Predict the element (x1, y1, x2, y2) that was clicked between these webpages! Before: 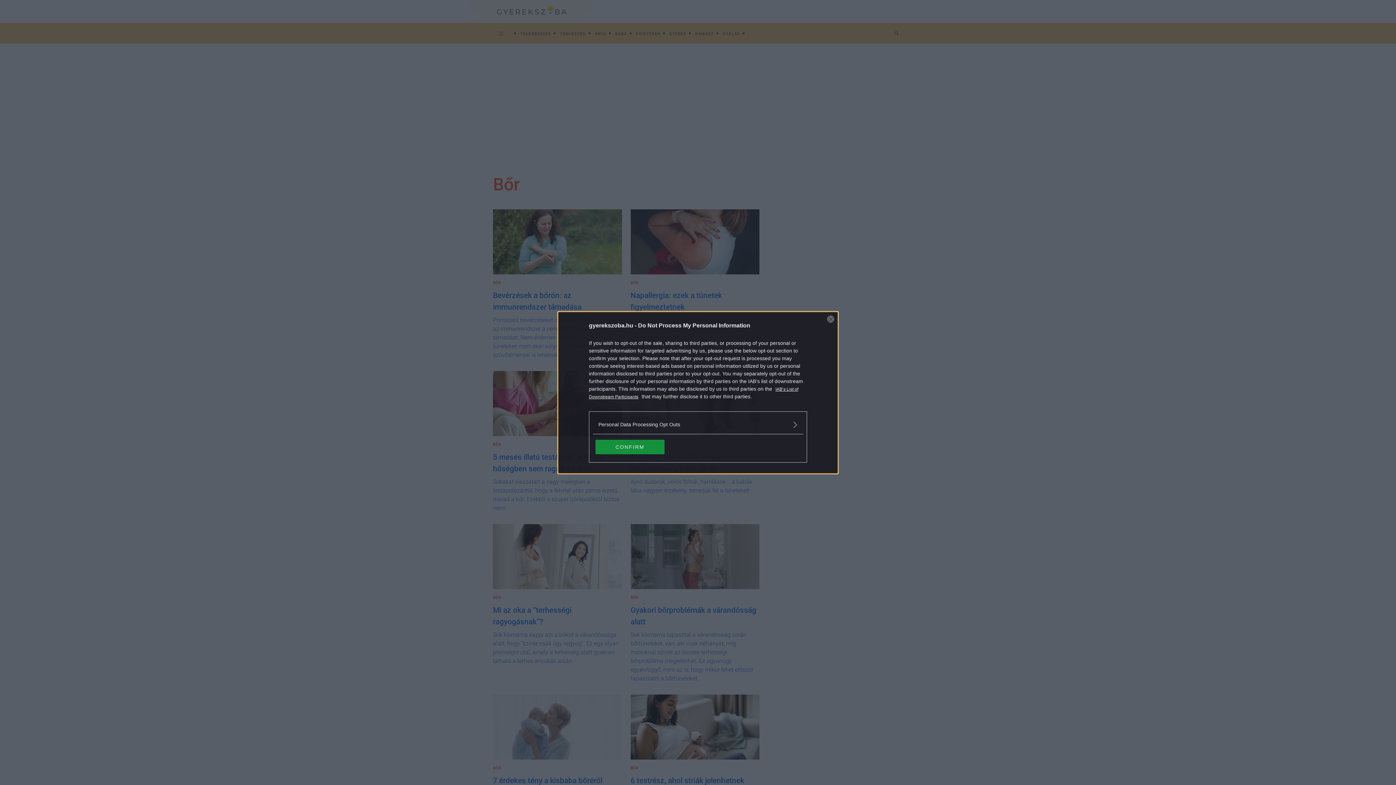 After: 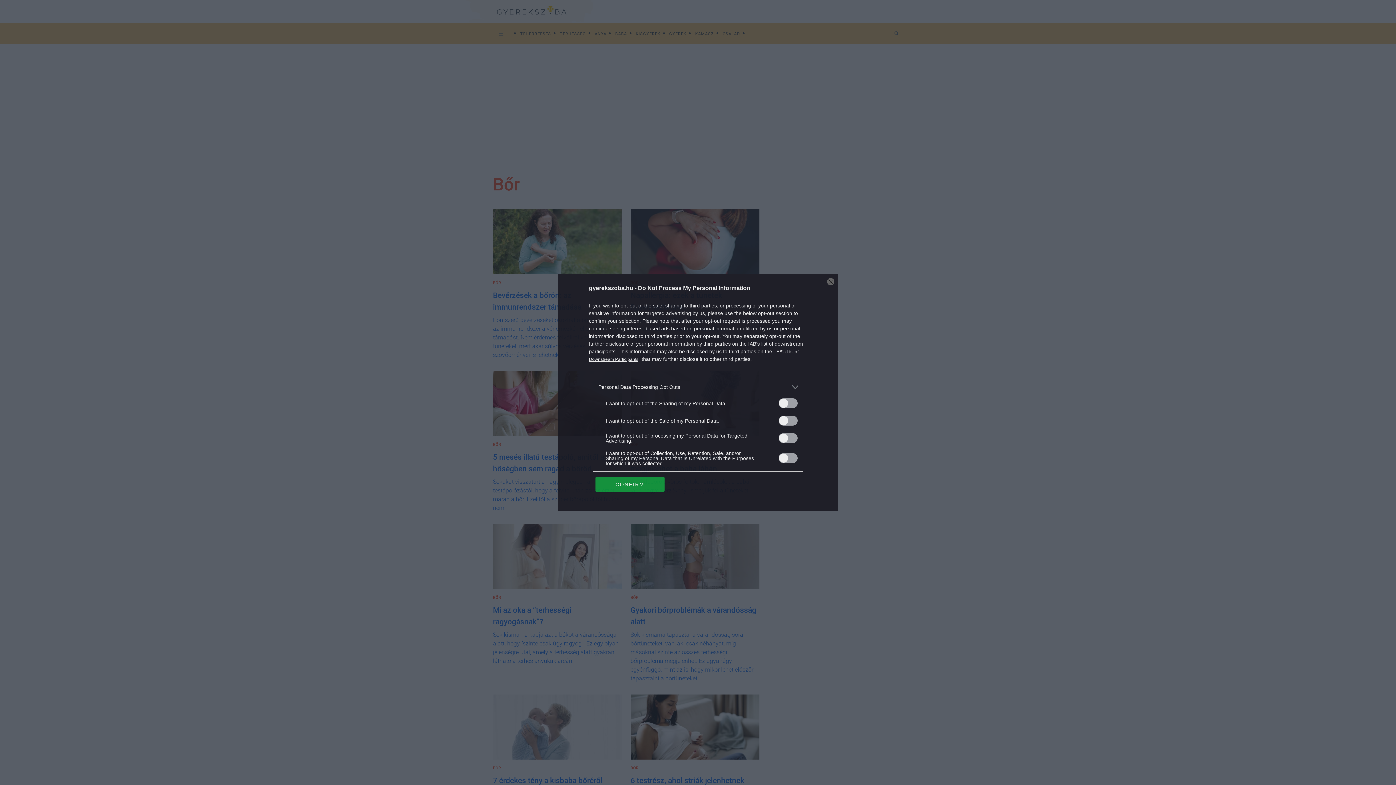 Action: bbox: (598, 420, 797, 428) label: Opt-Outs